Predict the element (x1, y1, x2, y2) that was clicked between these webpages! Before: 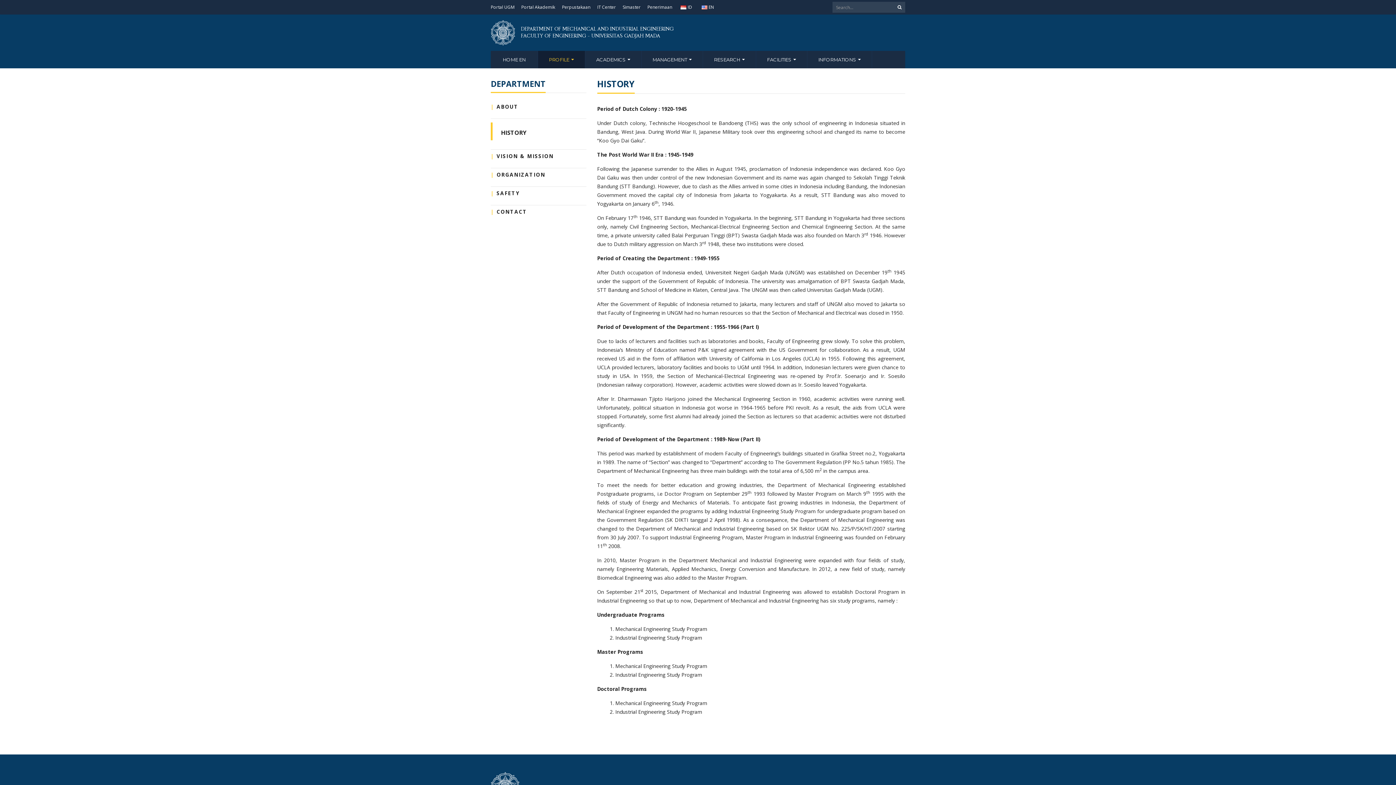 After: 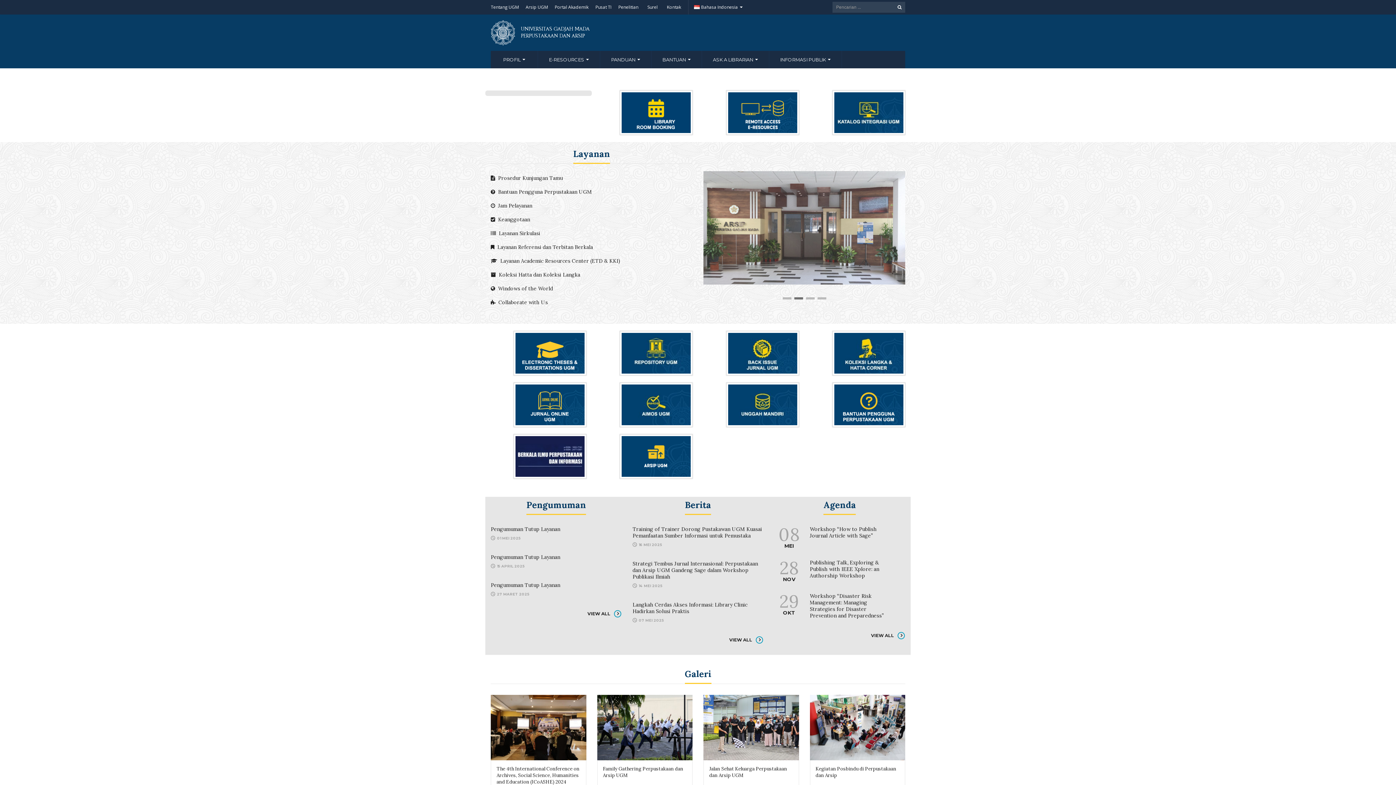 Action: label: Perpustakaan bbox: (562, 0, 590, 14)